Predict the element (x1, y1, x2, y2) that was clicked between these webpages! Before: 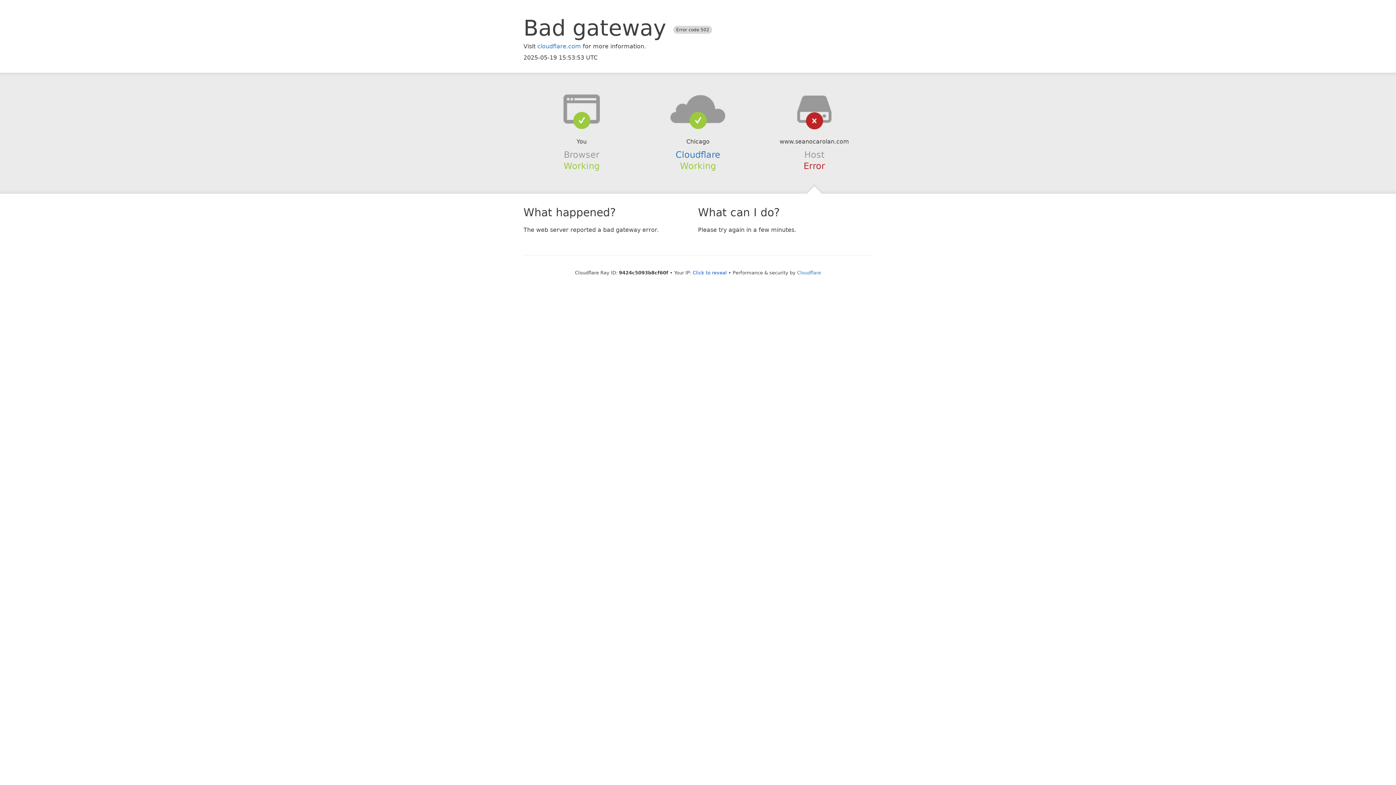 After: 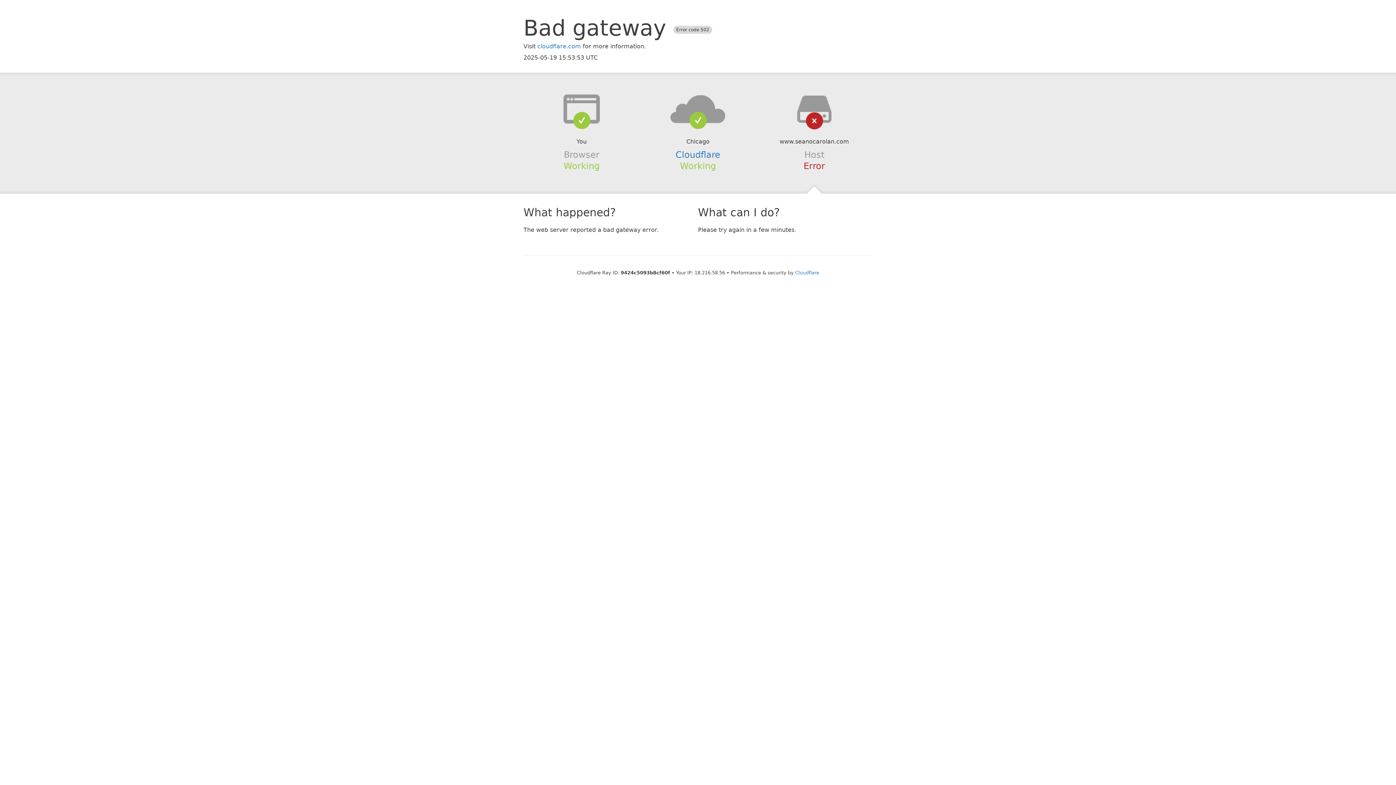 Action: bbox: (692, 270, 727, 275) label: Click to reveal